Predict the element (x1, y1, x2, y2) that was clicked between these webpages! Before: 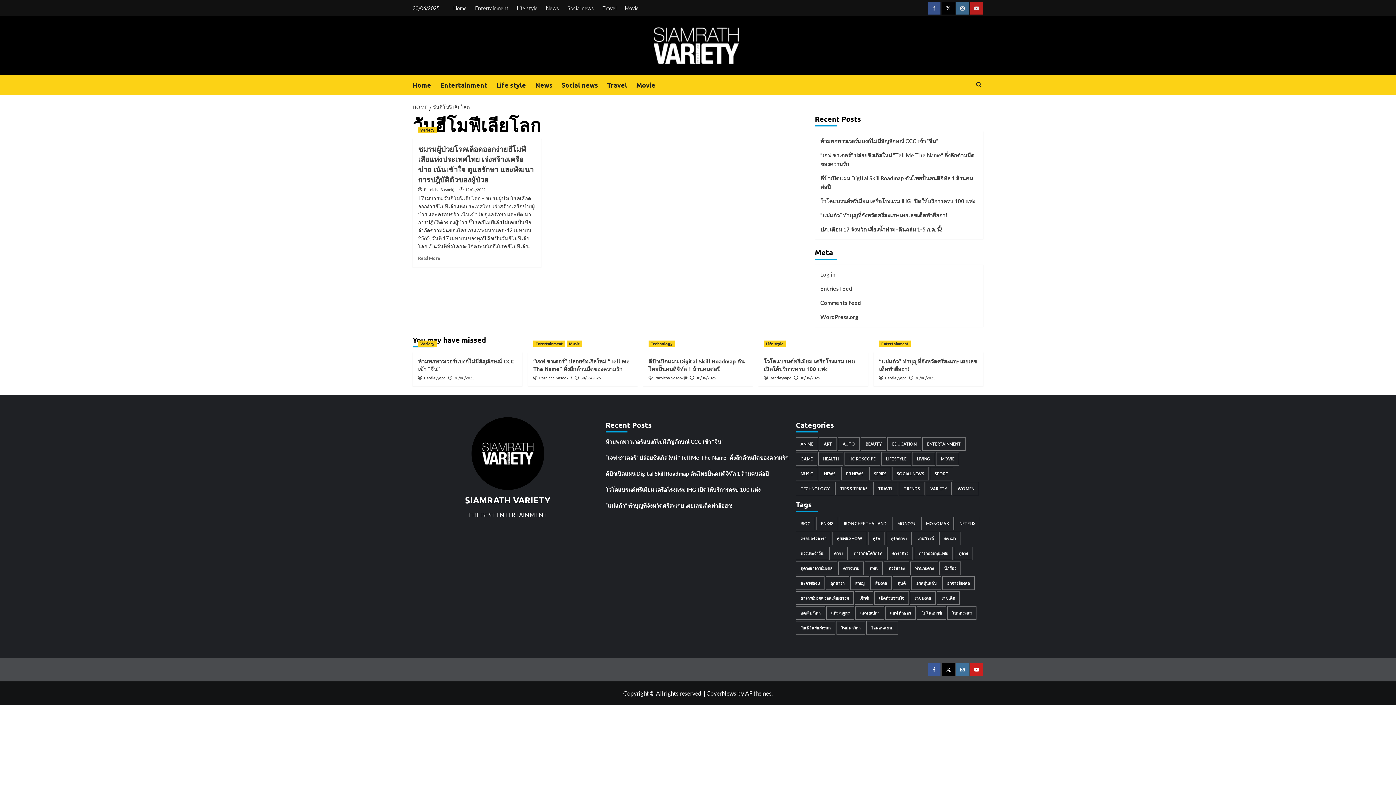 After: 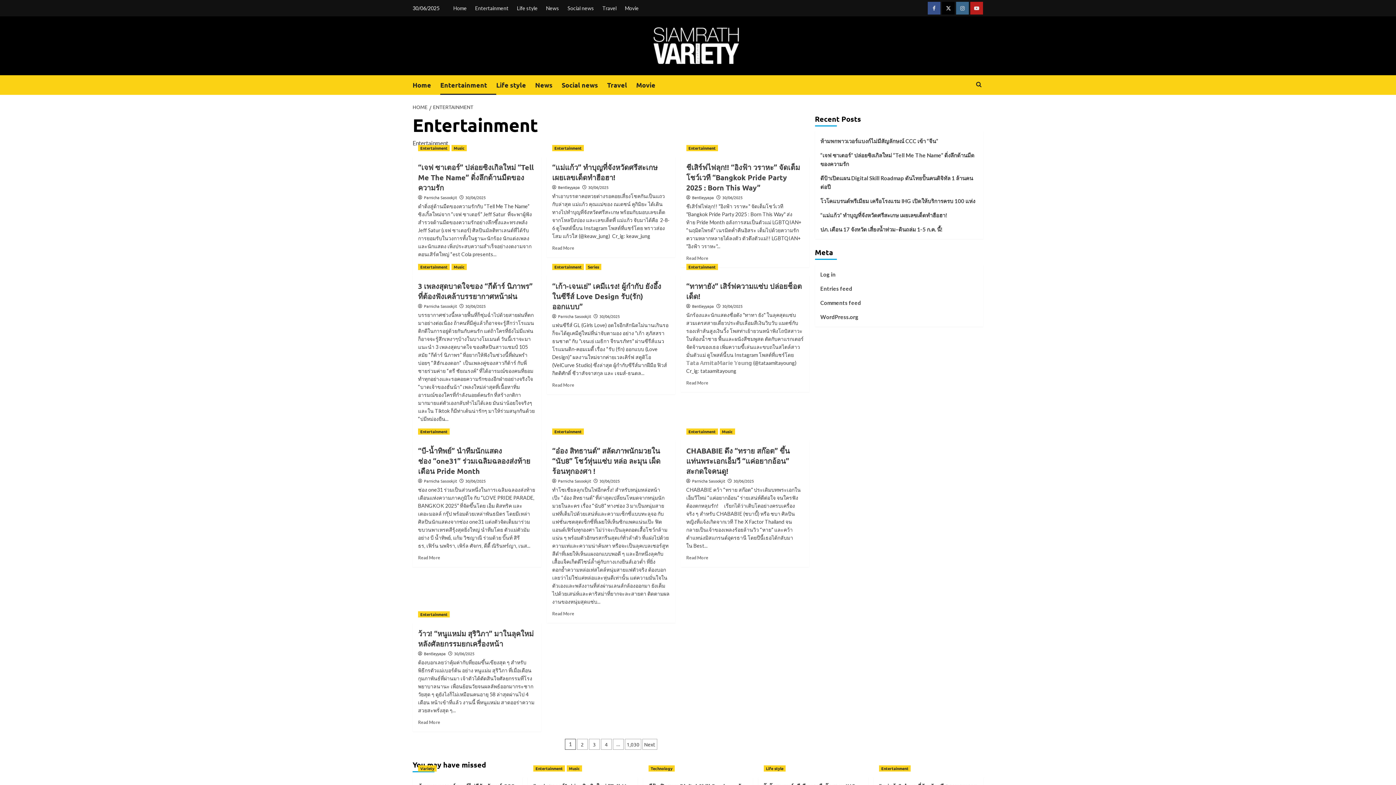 Action: bbox: (879, 340, 910, 346) label: View all posts in Entertainment